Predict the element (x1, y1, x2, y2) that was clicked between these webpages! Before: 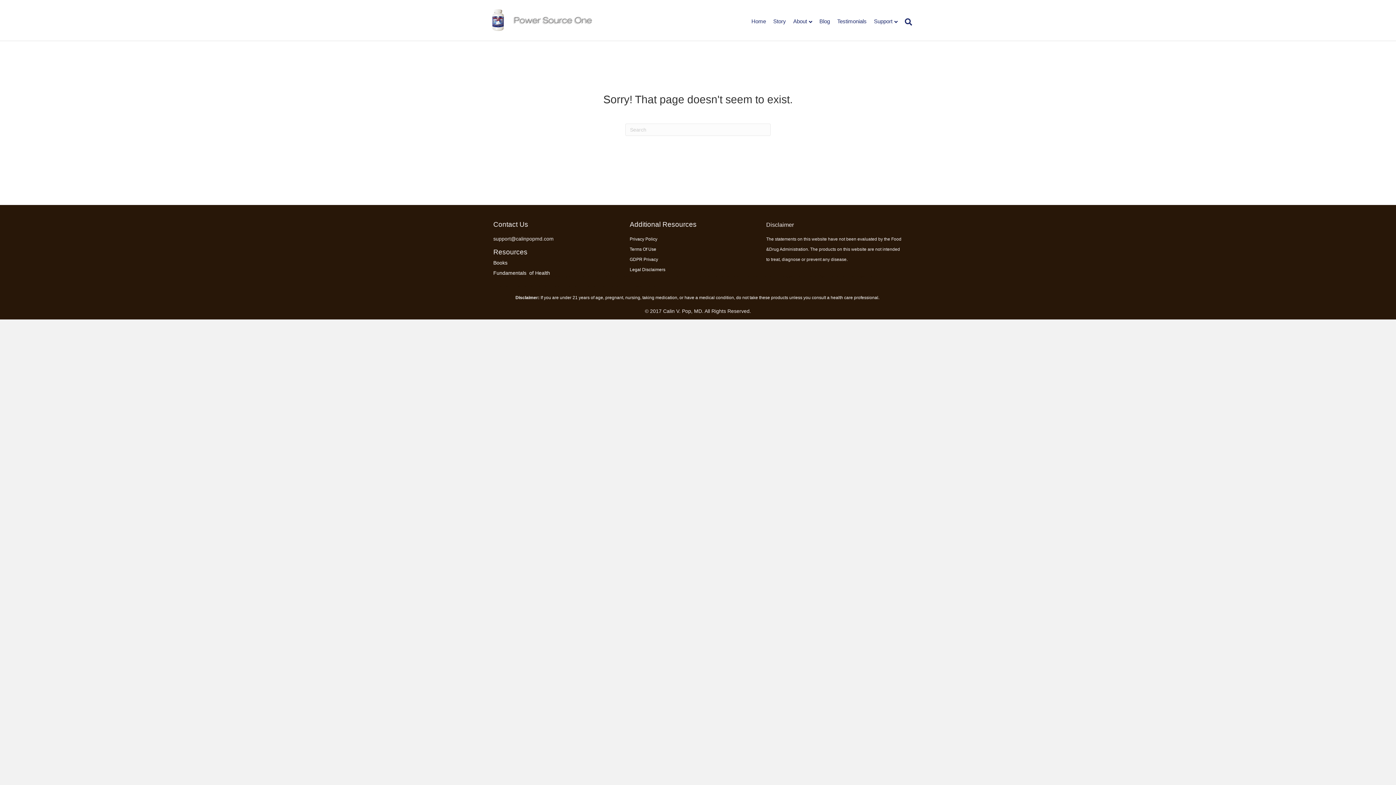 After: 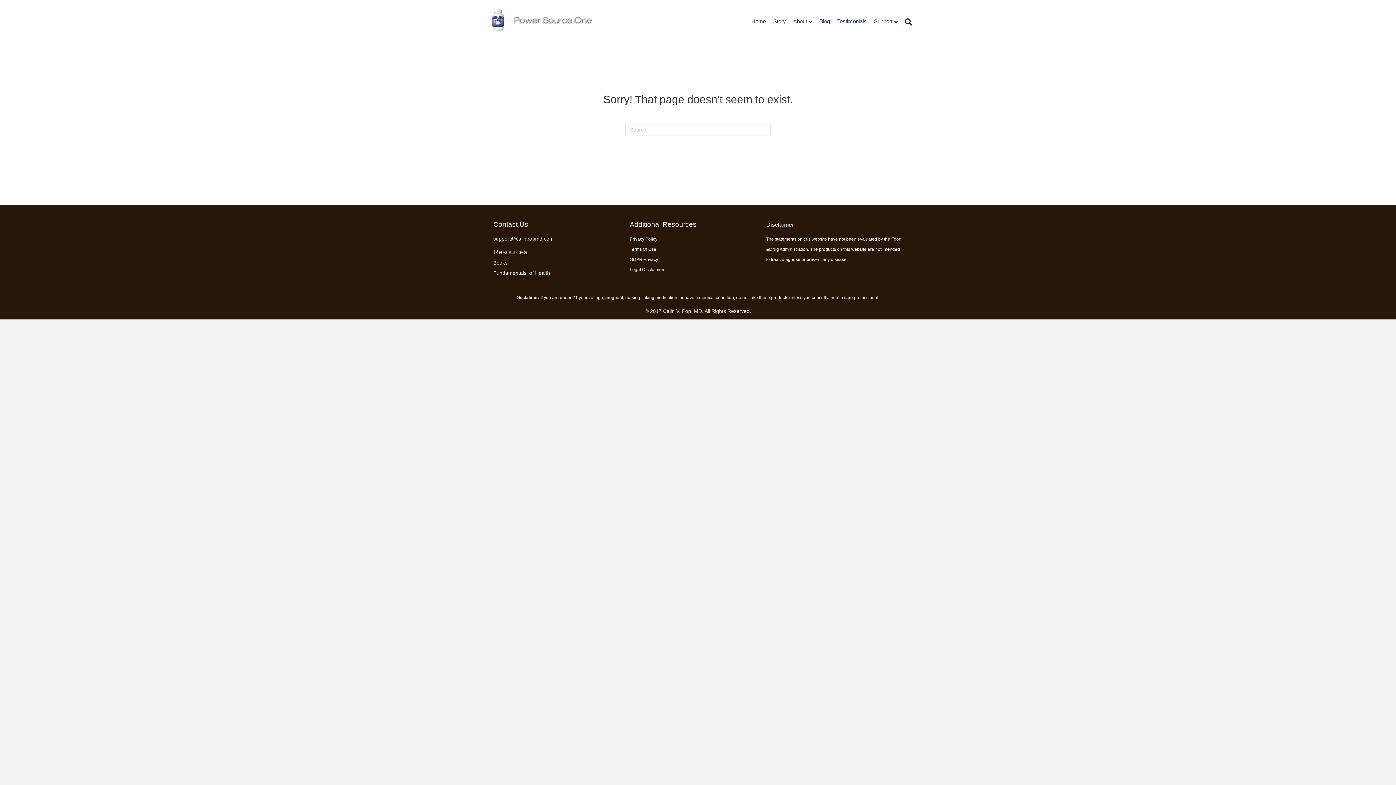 Action: bbox: (629, 257, 658, 262) label: GDPR Privacy